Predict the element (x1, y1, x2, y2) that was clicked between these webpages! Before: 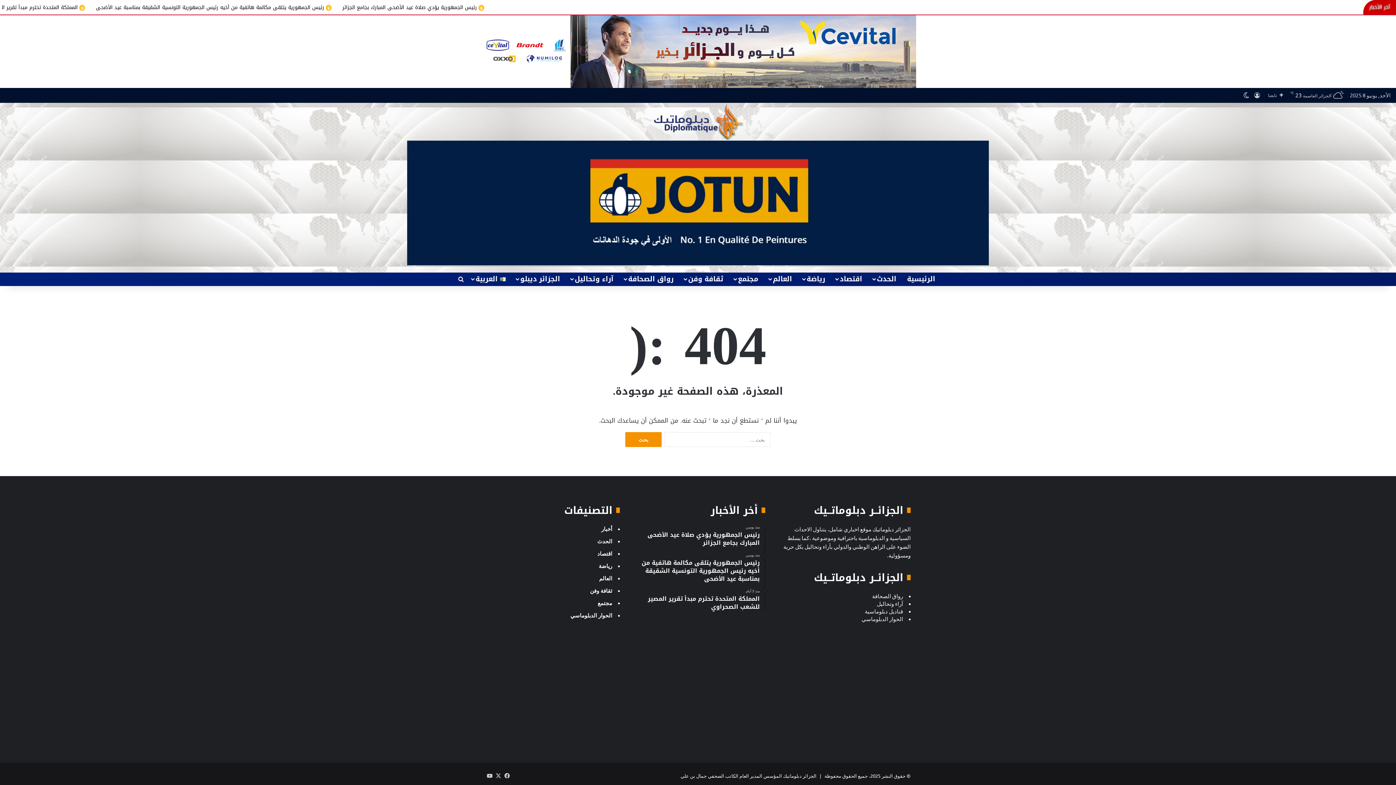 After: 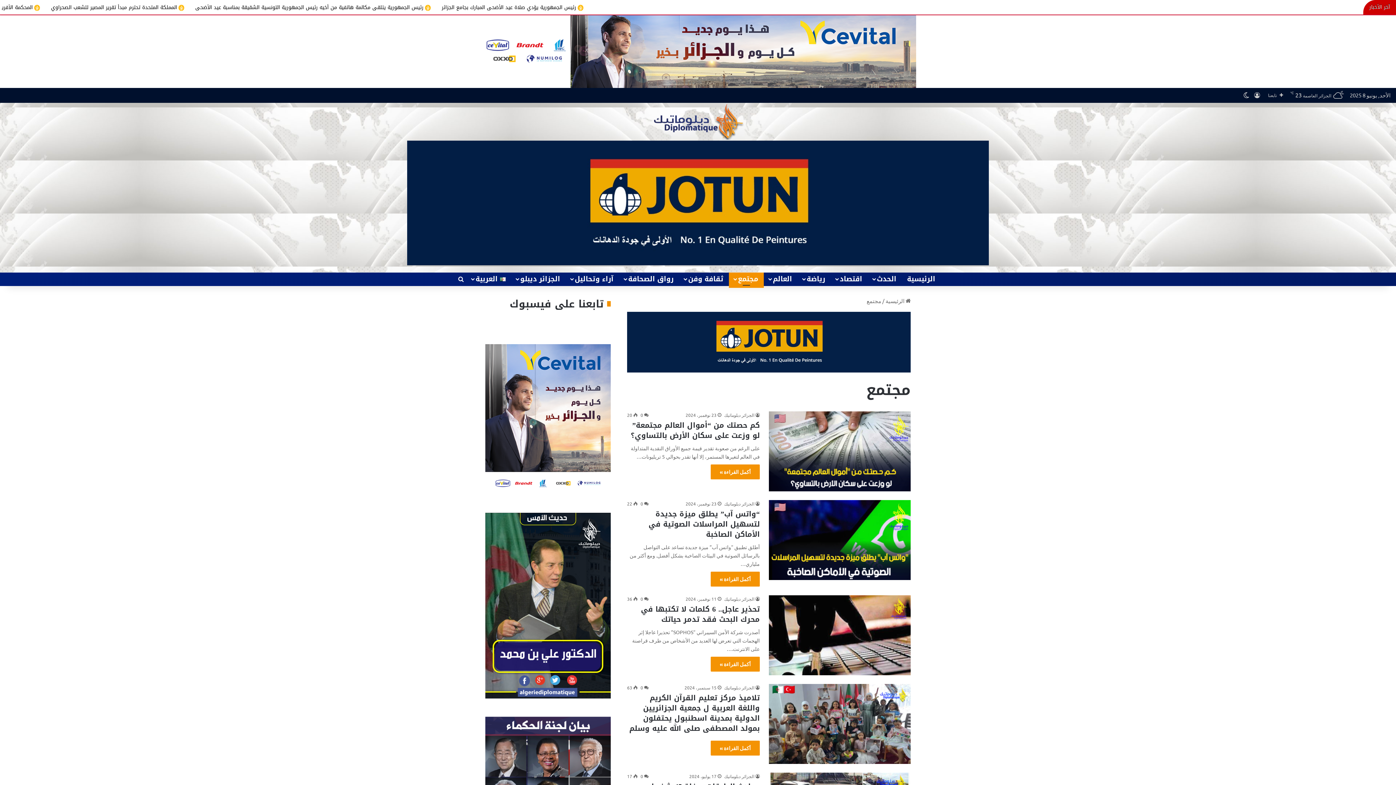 Action: bbox: (729, 272, 763, 286) label: مجتمع